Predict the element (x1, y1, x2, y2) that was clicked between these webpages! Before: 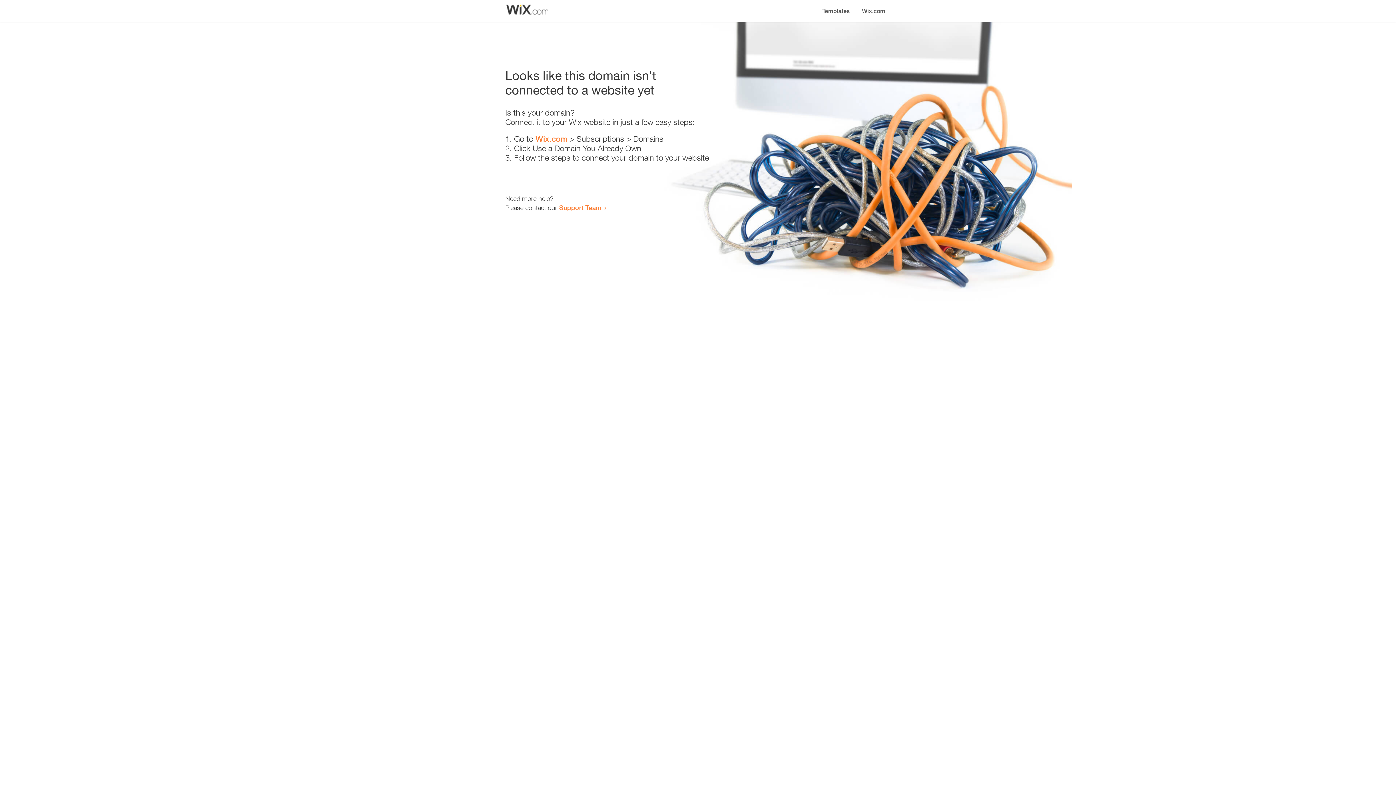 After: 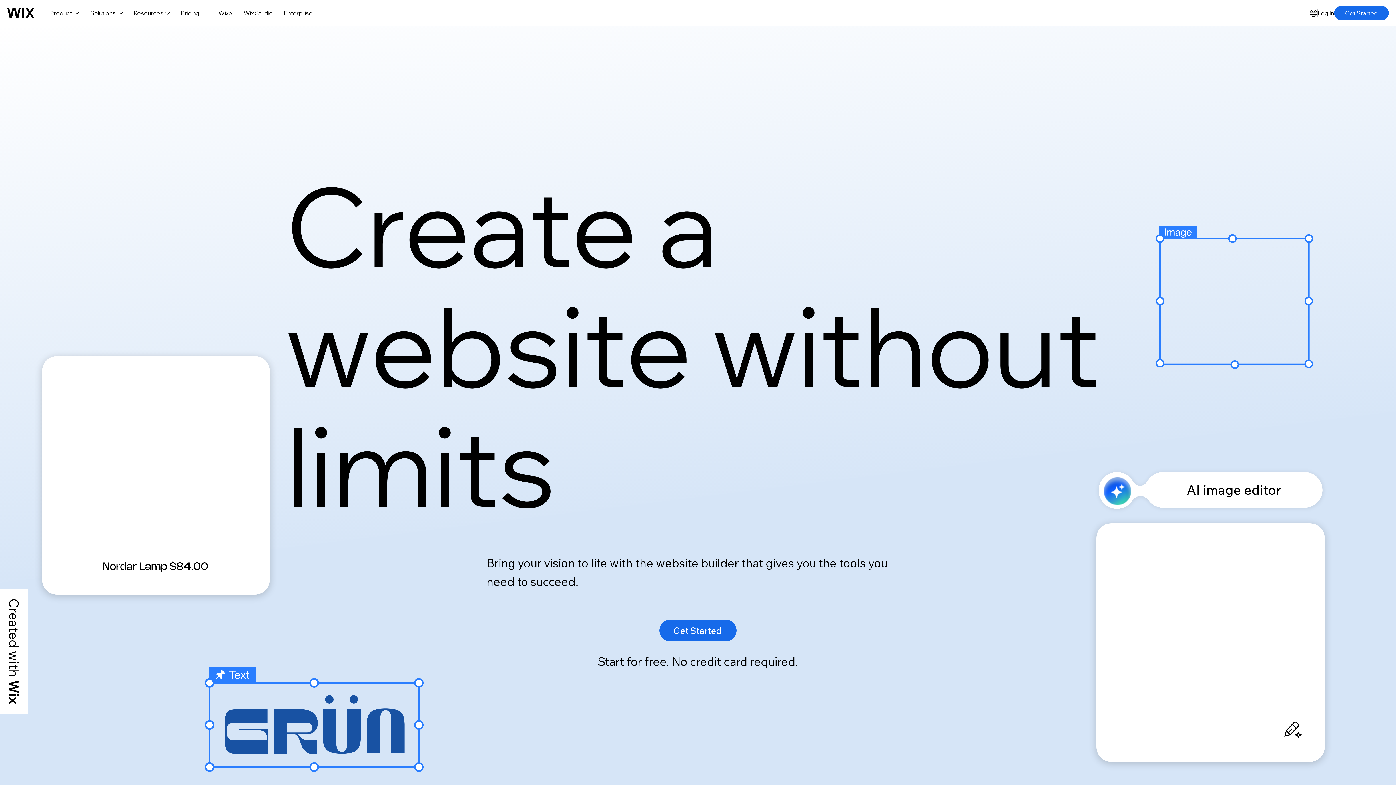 Action: bbox: (856, 0, 890, 14) label: Wix.com